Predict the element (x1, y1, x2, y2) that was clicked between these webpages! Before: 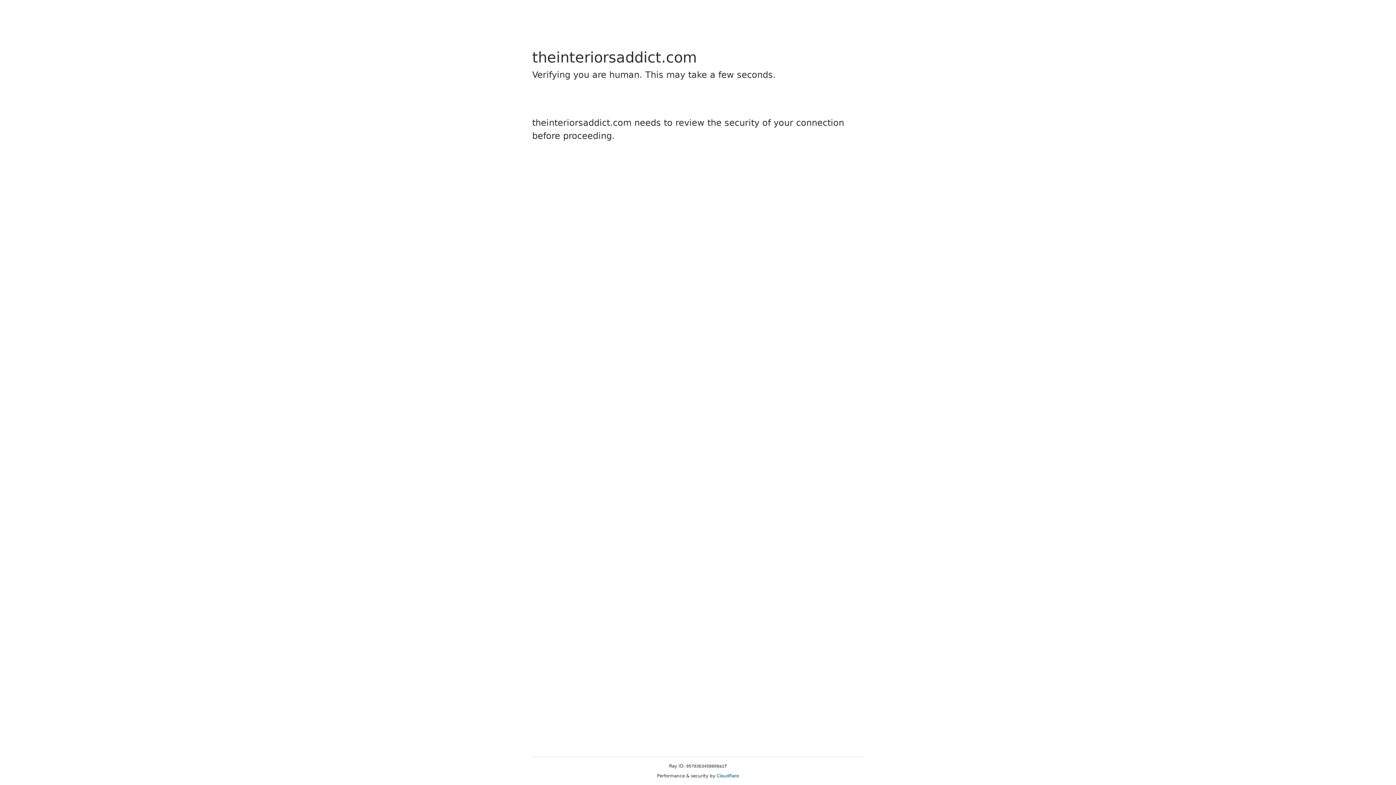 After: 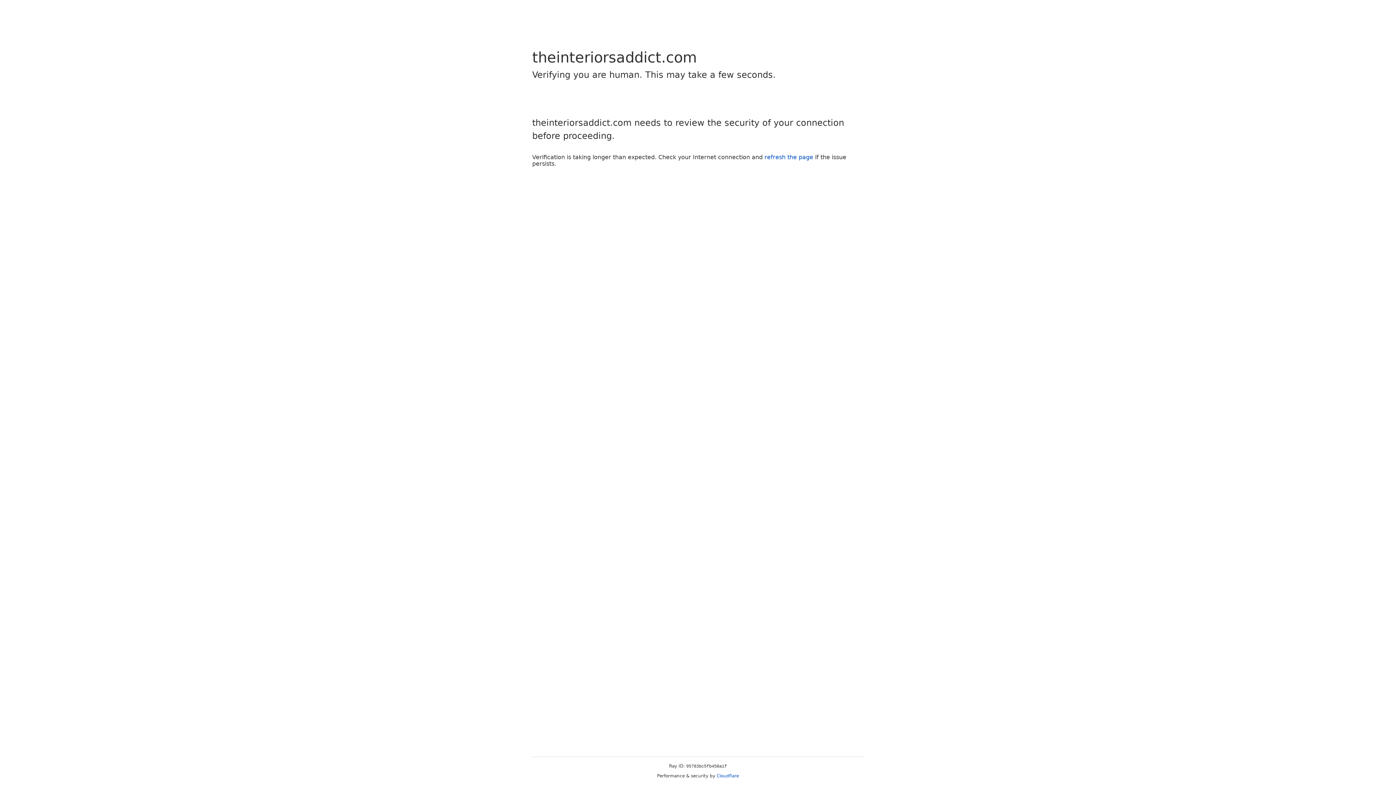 Action: bbox: (716, 773, 739, 778) label: Cloudflare